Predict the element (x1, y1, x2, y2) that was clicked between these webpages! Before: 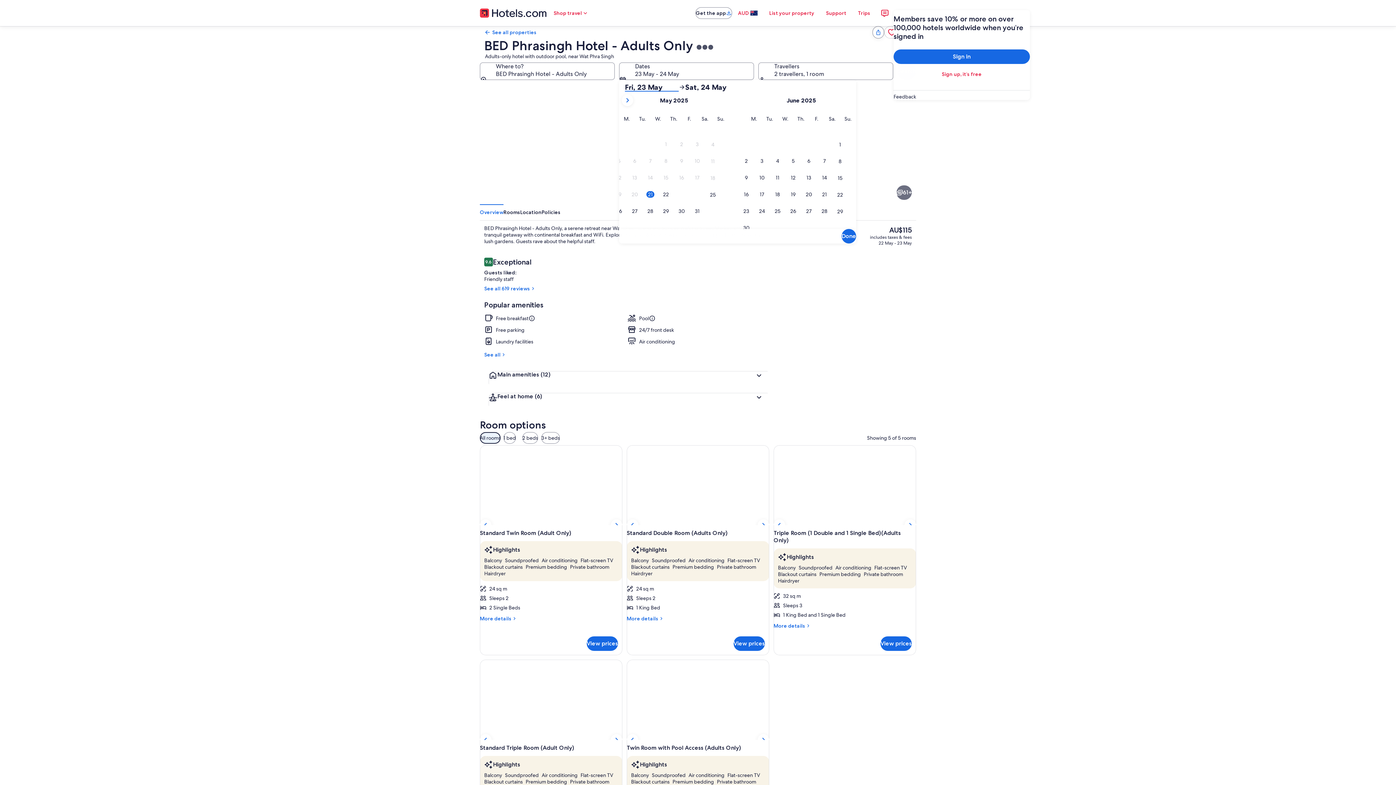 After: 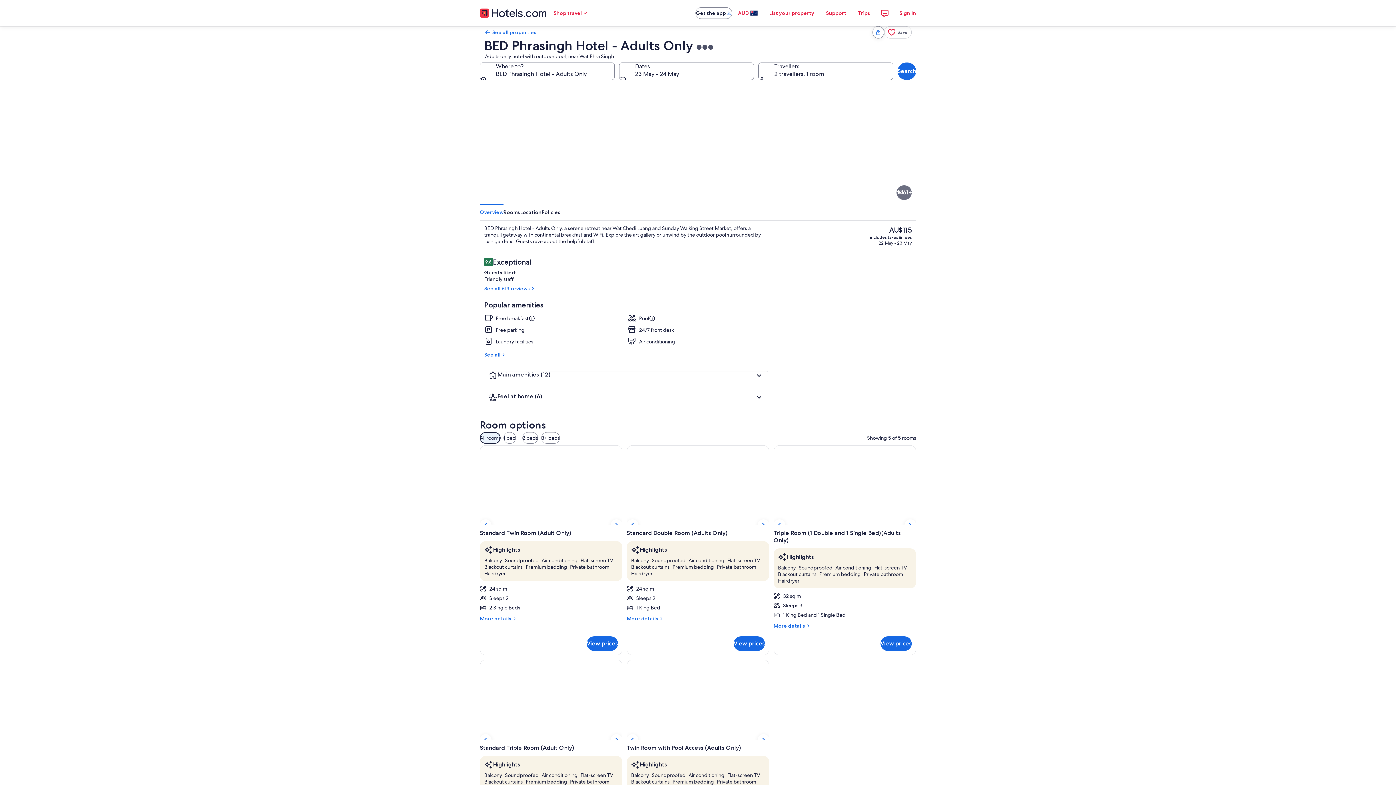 Action: bbox: (807, 142, 916, 203) label: Lobby lounge